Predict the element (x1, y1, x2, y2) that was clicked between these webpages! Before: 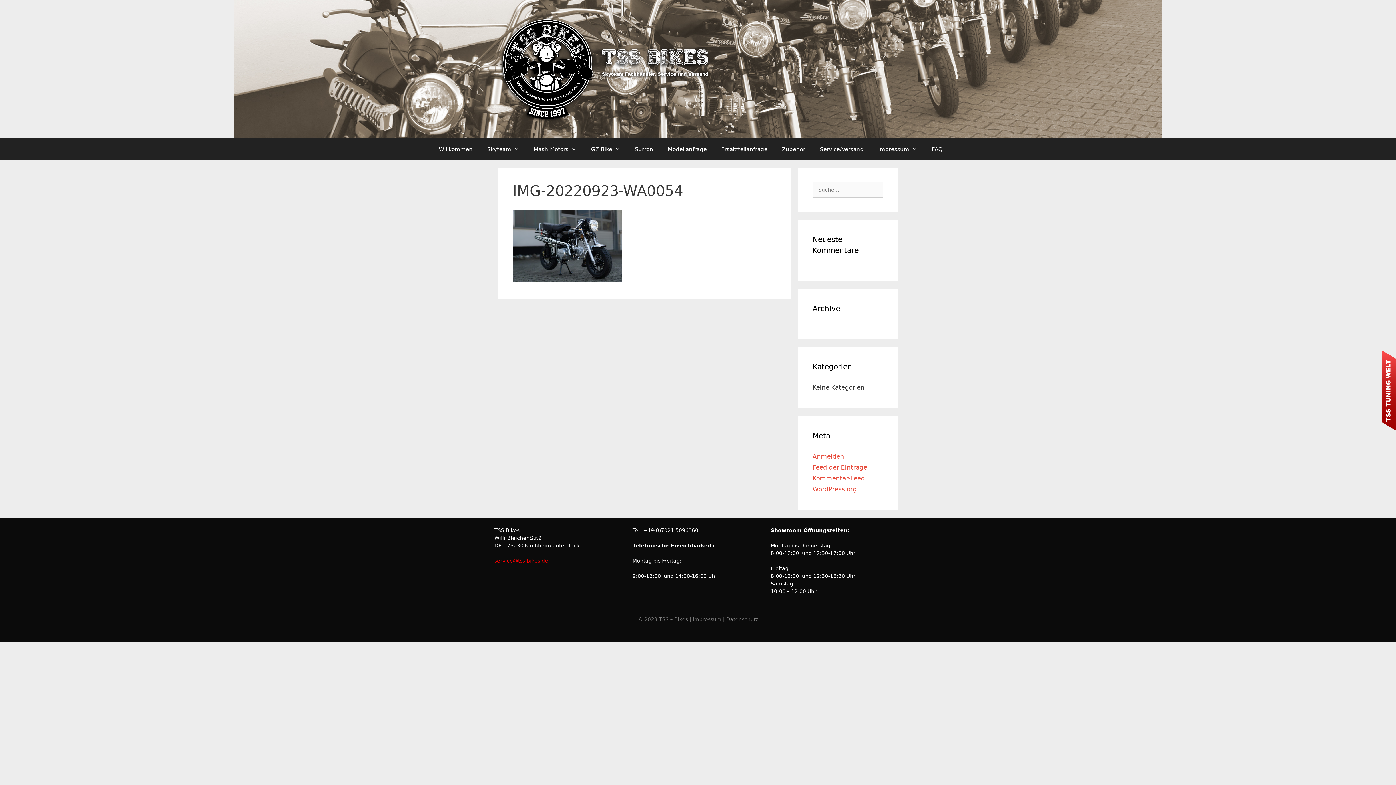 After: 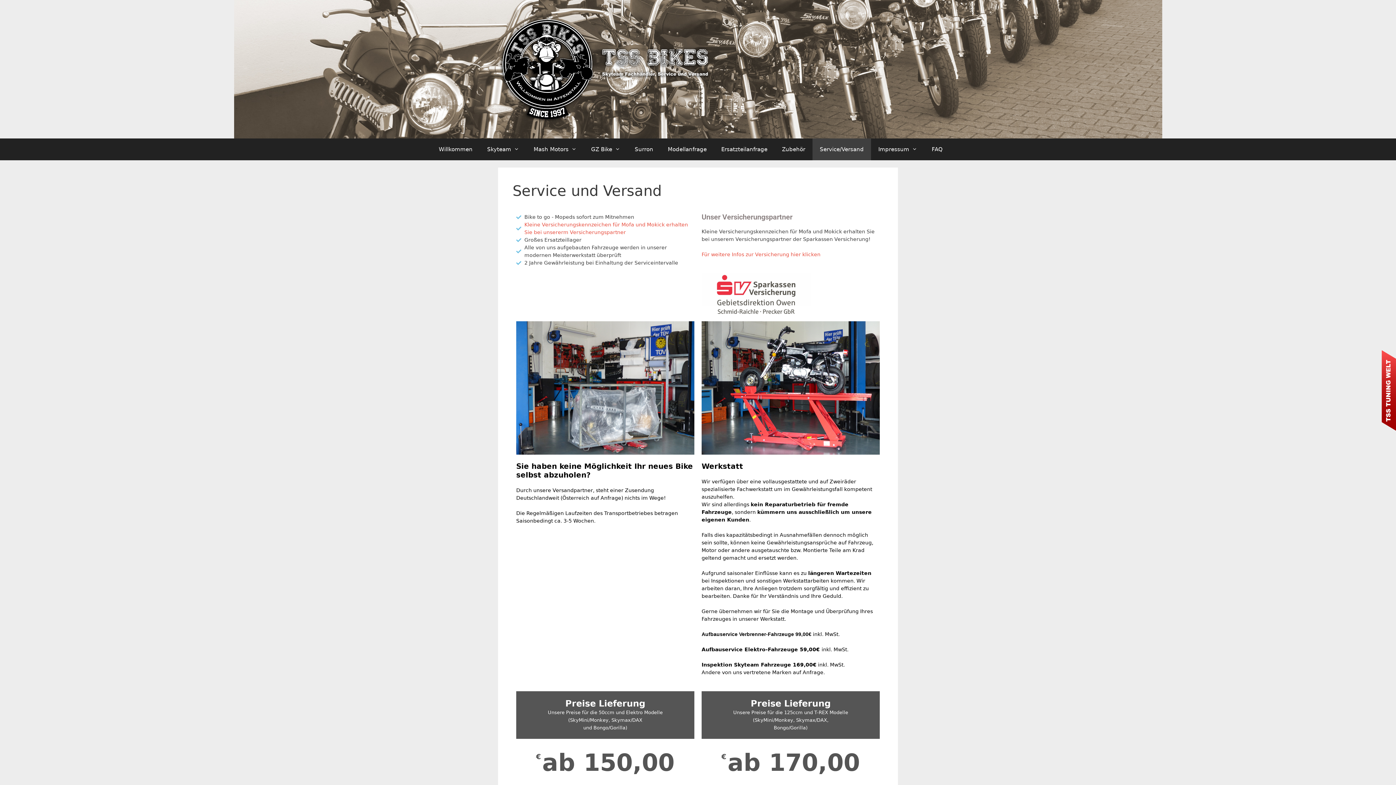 Action: bbox: (812, 138, 871, 160) label: Service/Versand